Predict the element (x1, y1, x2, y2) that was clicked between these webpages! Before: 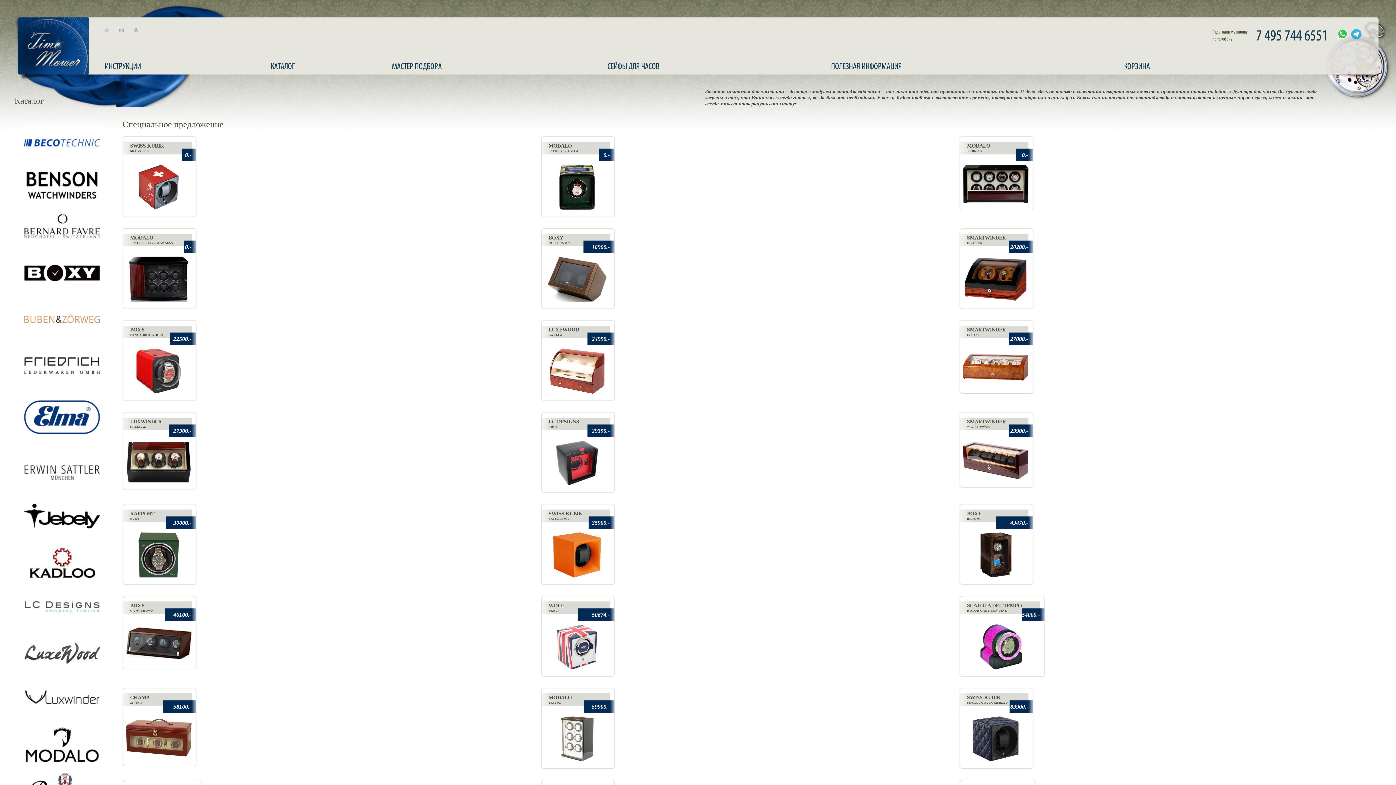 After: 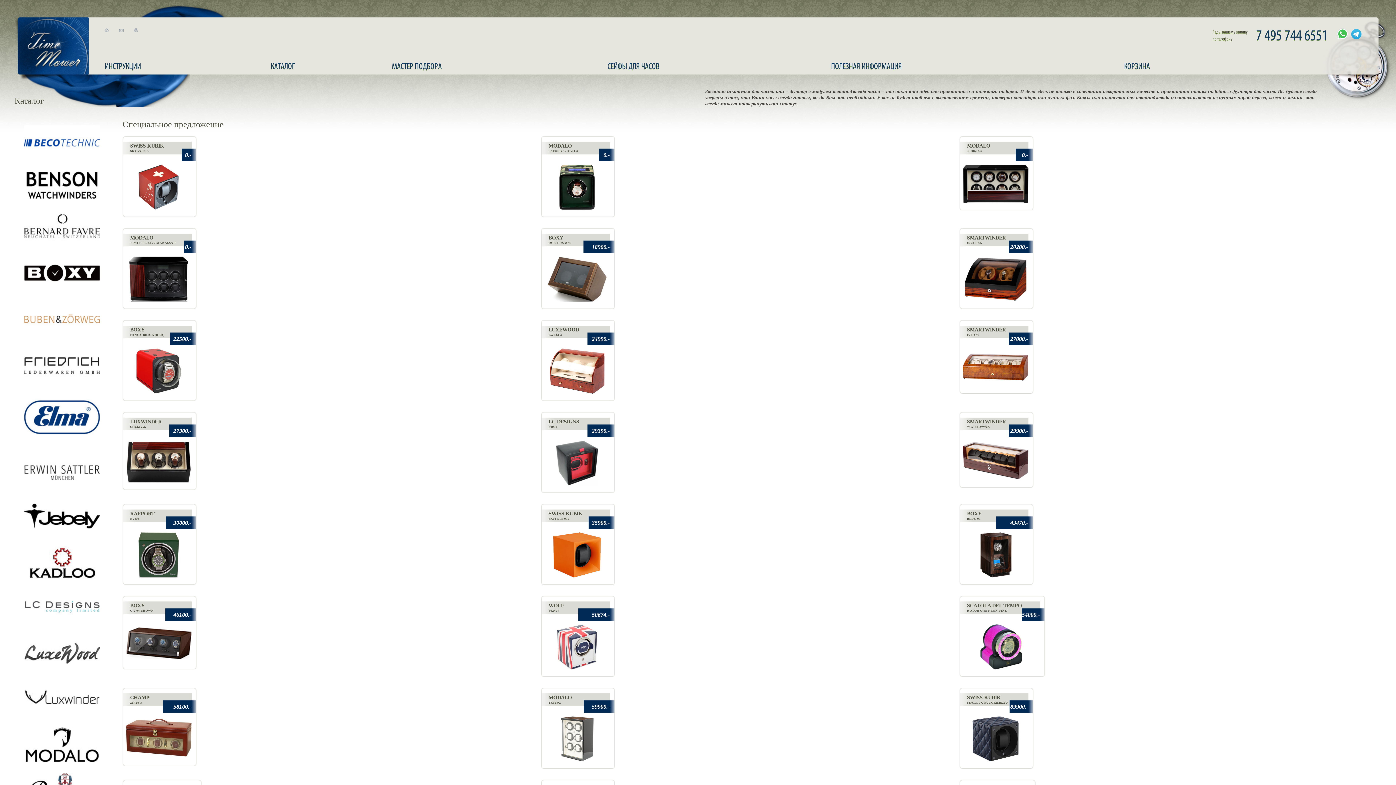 Action: bbox: (118, 27, 123, 33)